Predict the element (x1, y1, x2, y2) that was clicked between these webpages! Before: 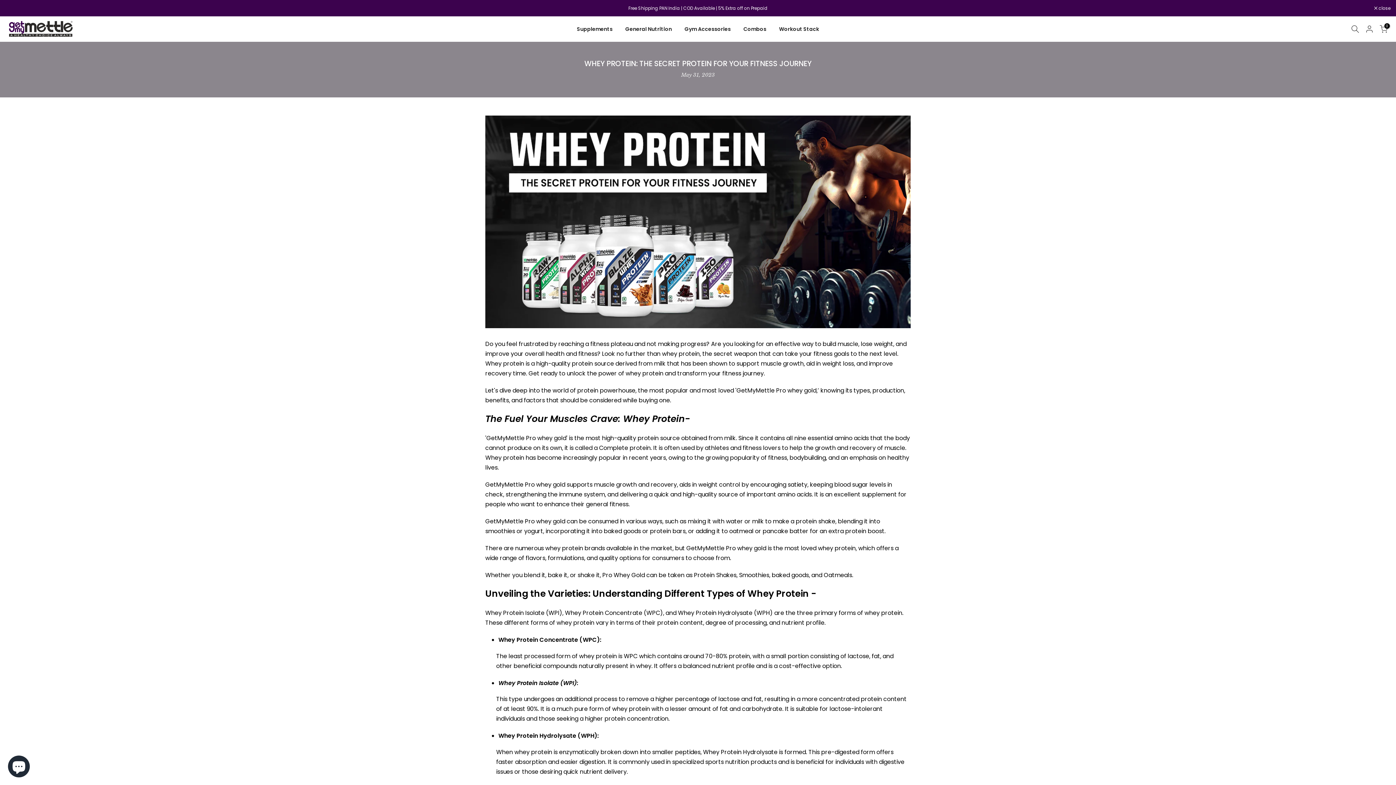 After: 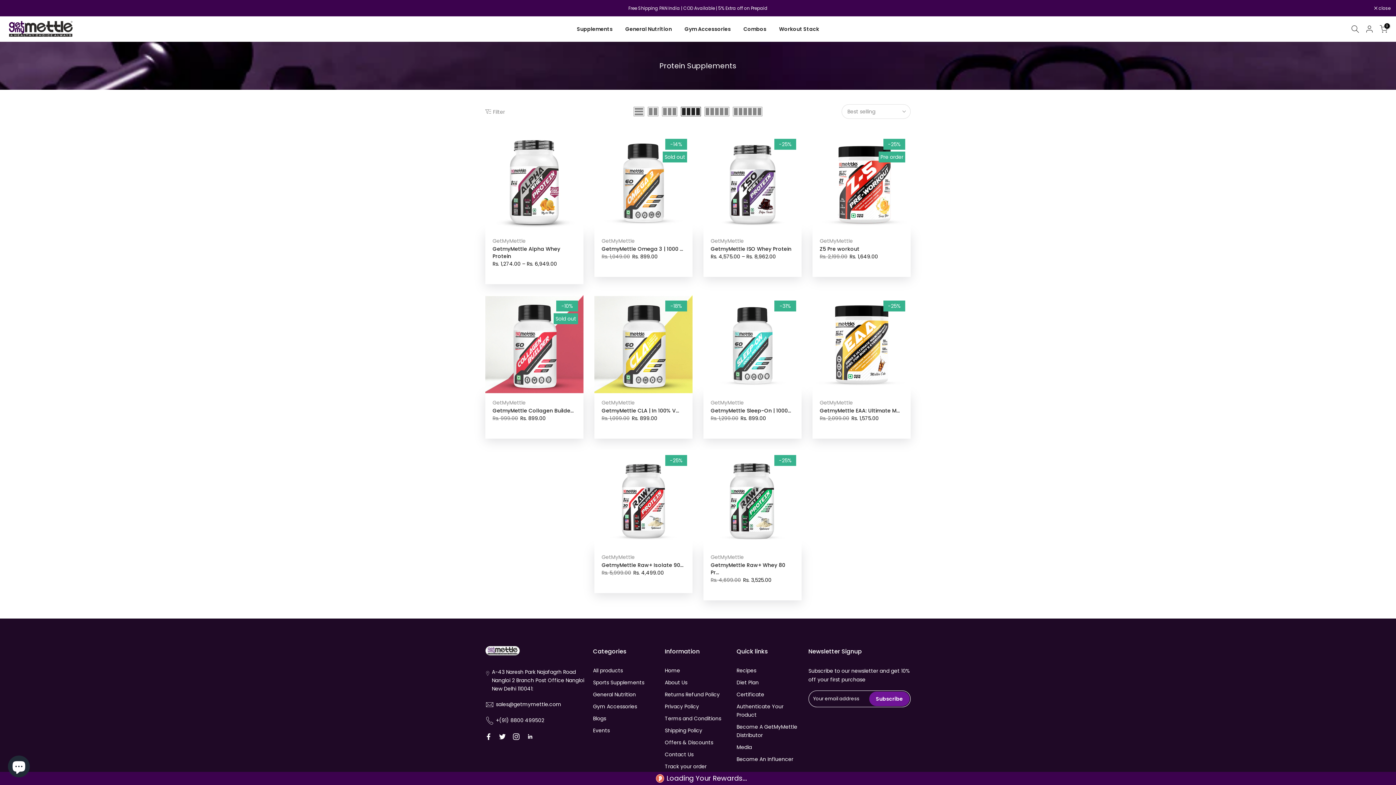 Action: bbox: (570, 24, 619, 33) label: Supplements